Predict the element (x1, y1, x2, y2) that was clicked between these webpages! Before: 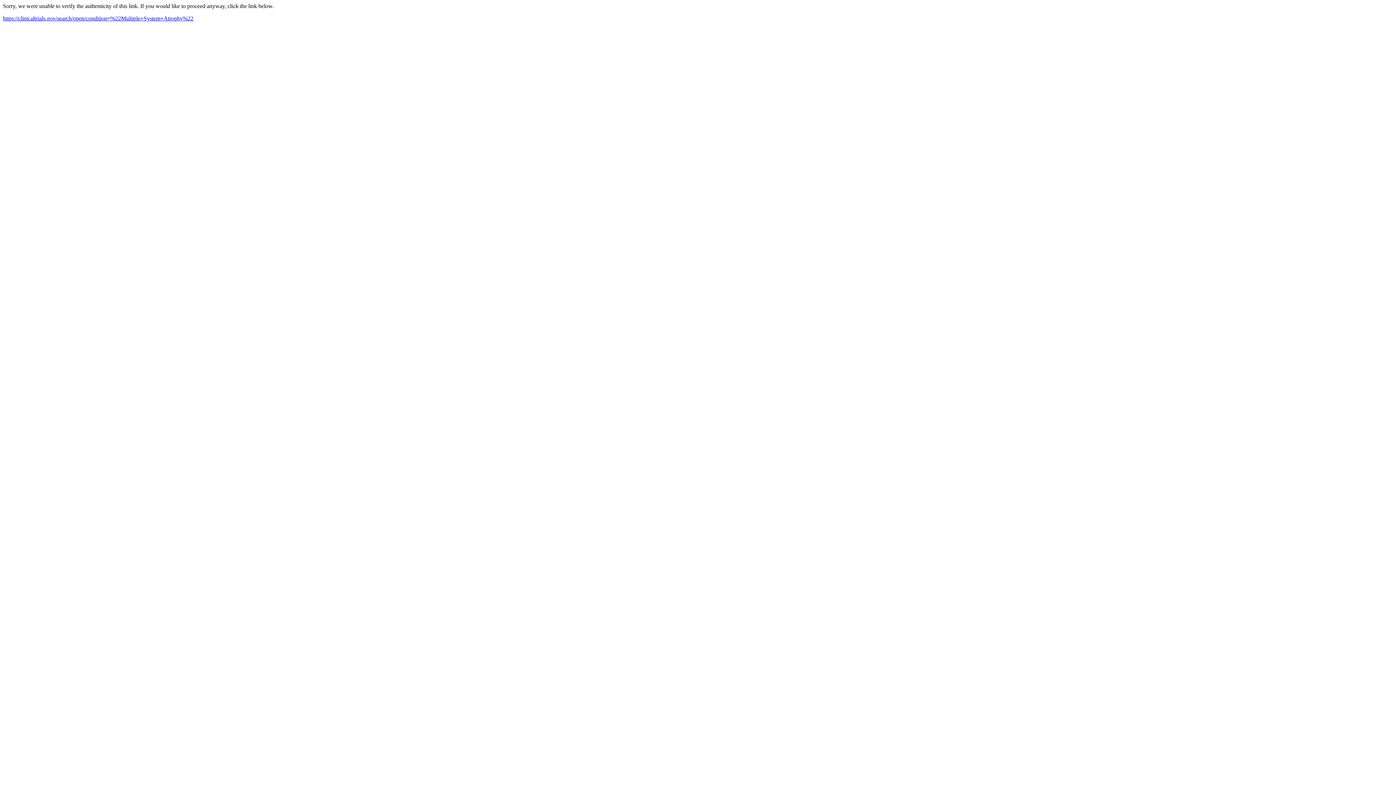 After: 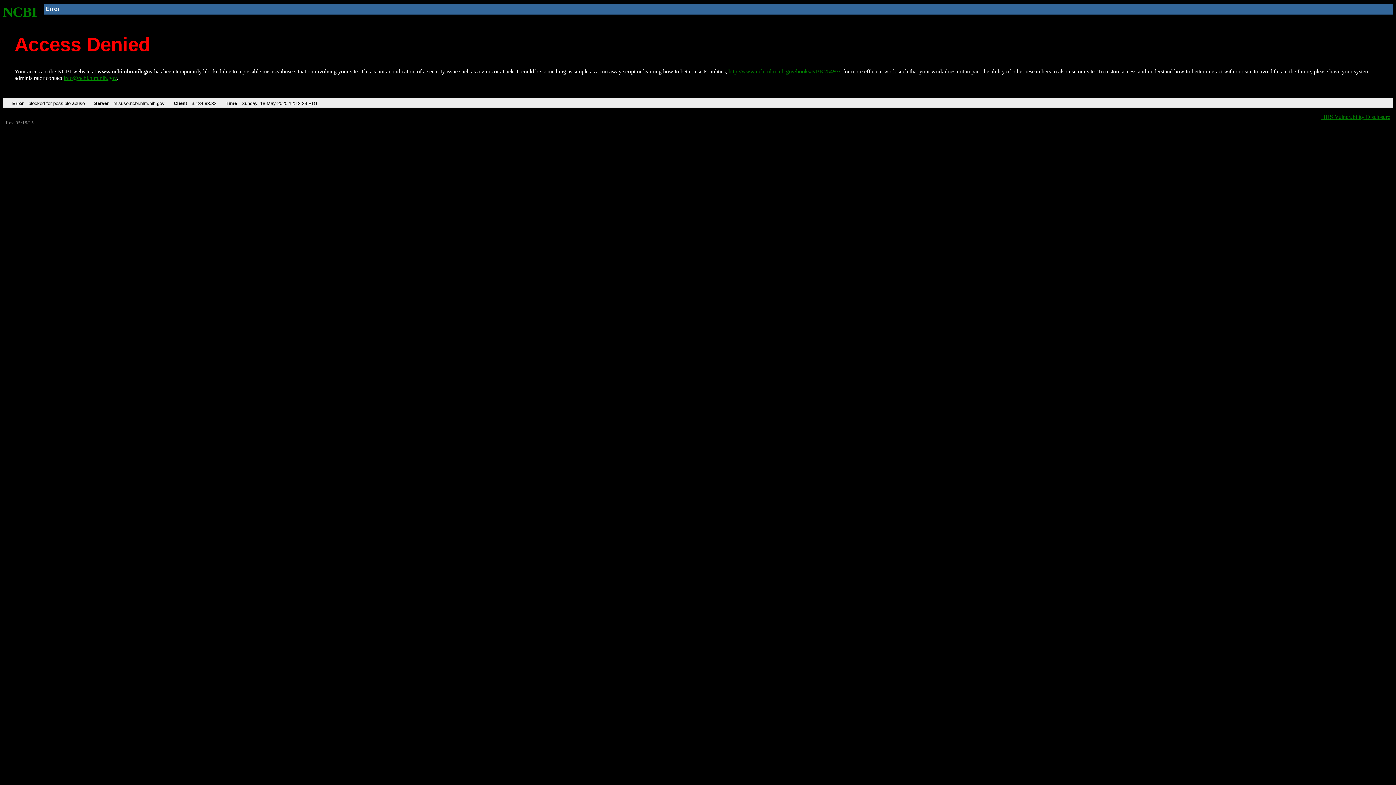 Action: bbox: (2, 15, 193, 21) label: https://clinicaltrials.gov/search/open/condition=%22Multiple+System+Atrophy%22